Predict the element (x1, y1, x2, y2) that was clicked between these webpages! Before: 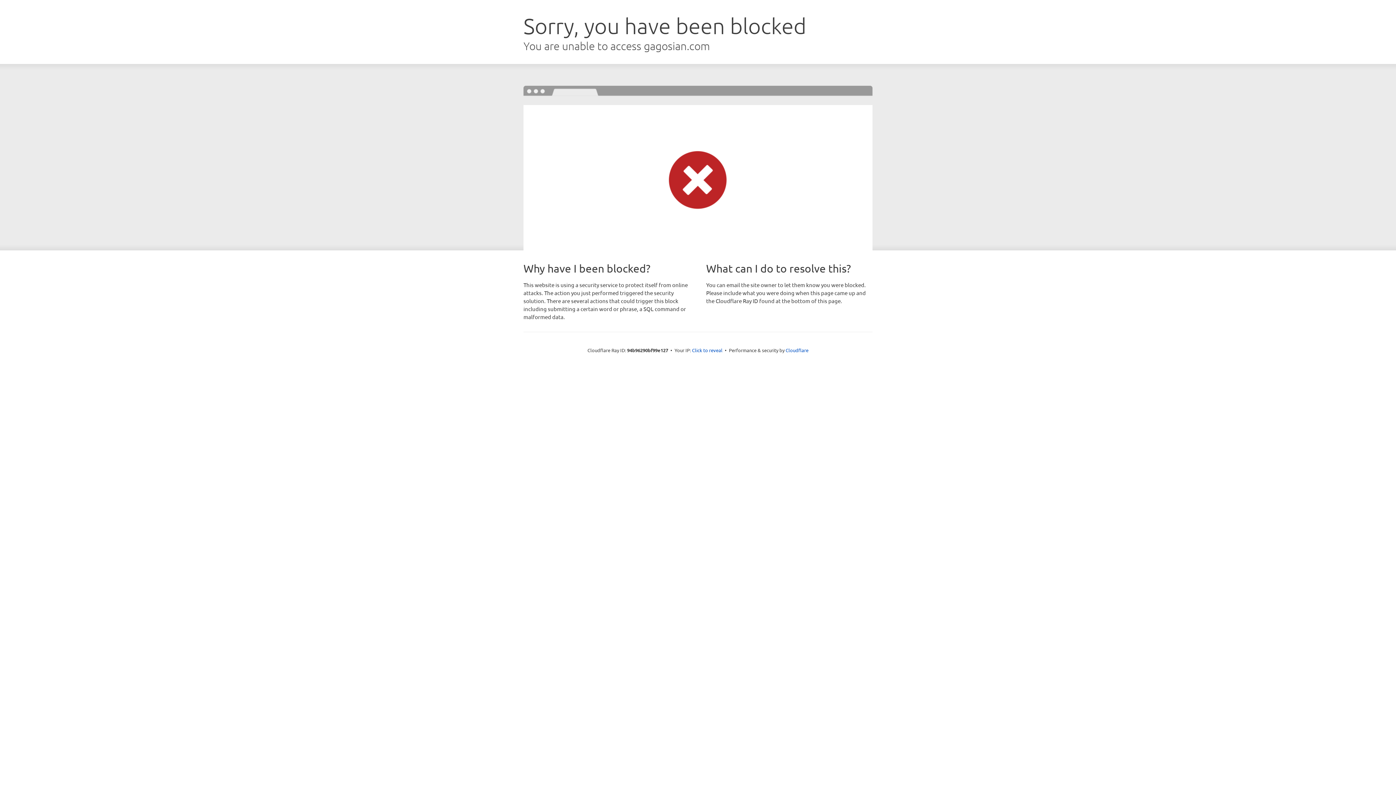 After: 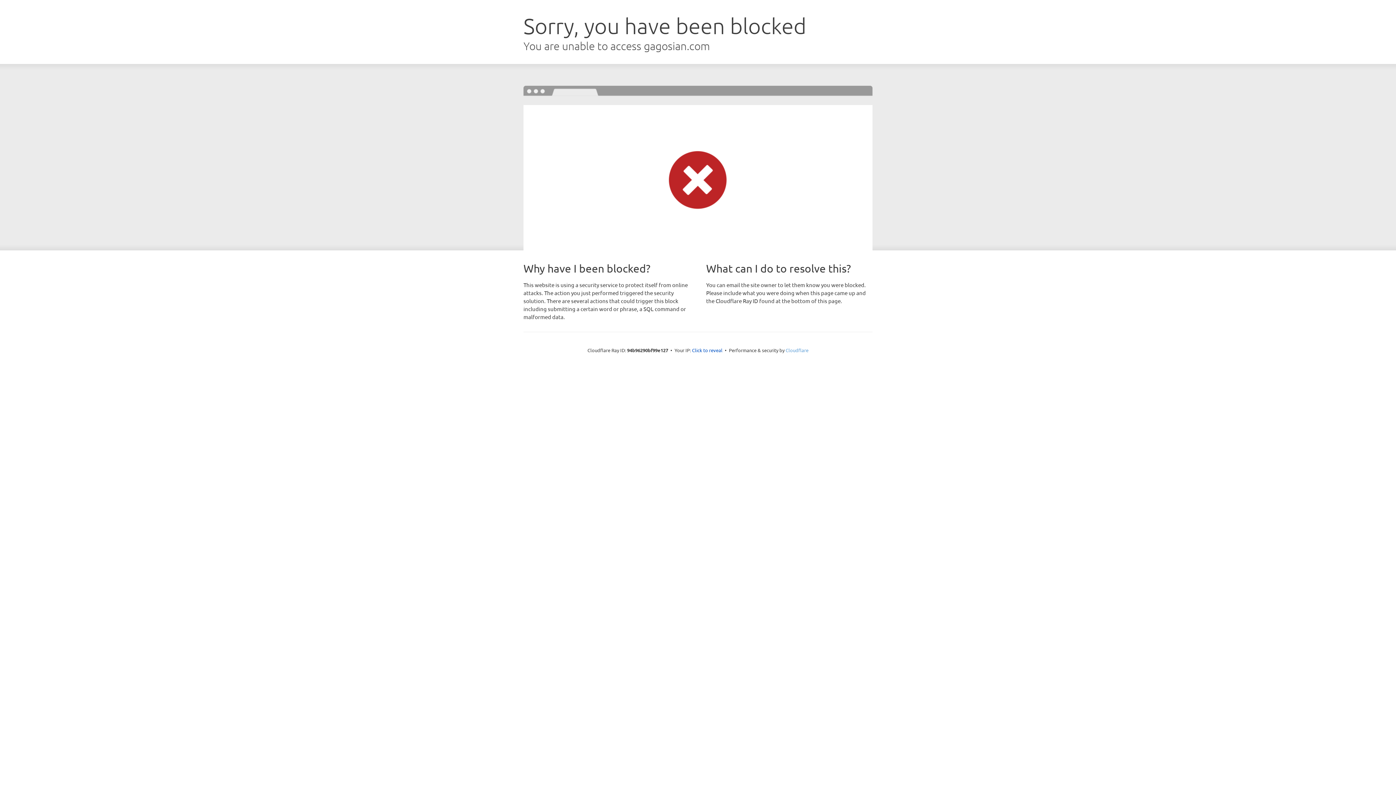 Action: bbox: (785, 347, 808, 353) label: Cloudflare